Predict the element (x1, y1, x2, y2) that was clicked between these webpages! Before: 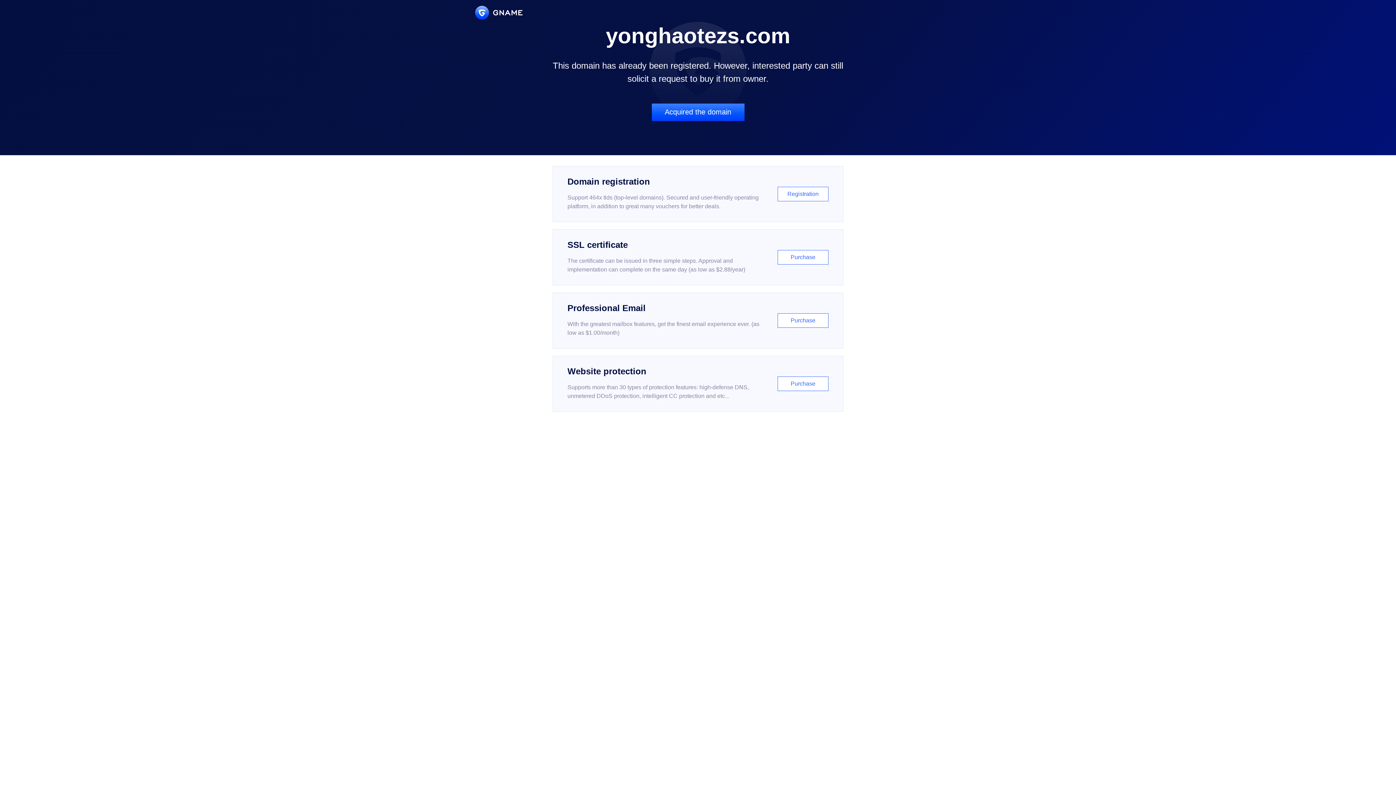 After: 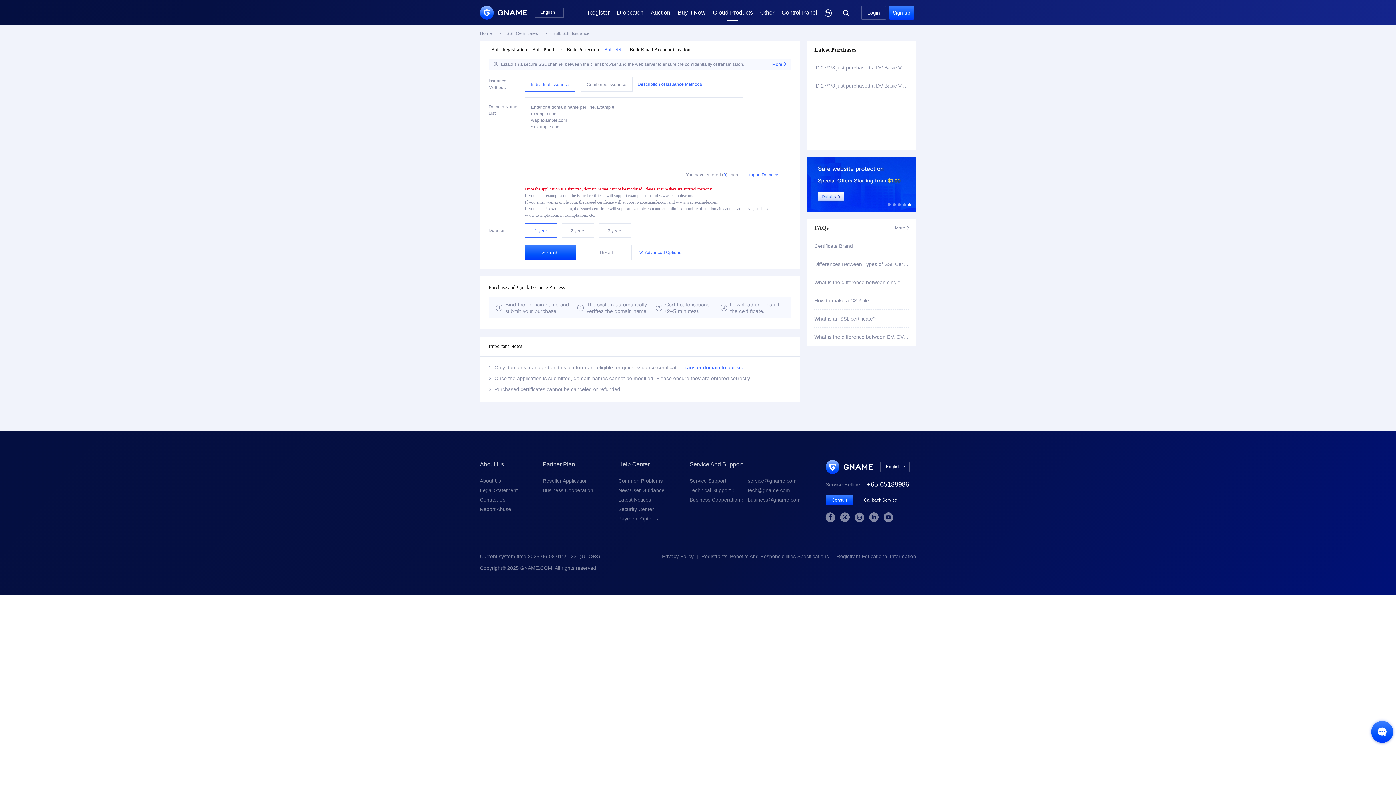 Action: bbox: (552, 229, 843, 285) label: SSL certificate

The certificate can be issued in three simple steps. Approval and implementation can complete on the same day (as low as $2.88/year)

Purchase